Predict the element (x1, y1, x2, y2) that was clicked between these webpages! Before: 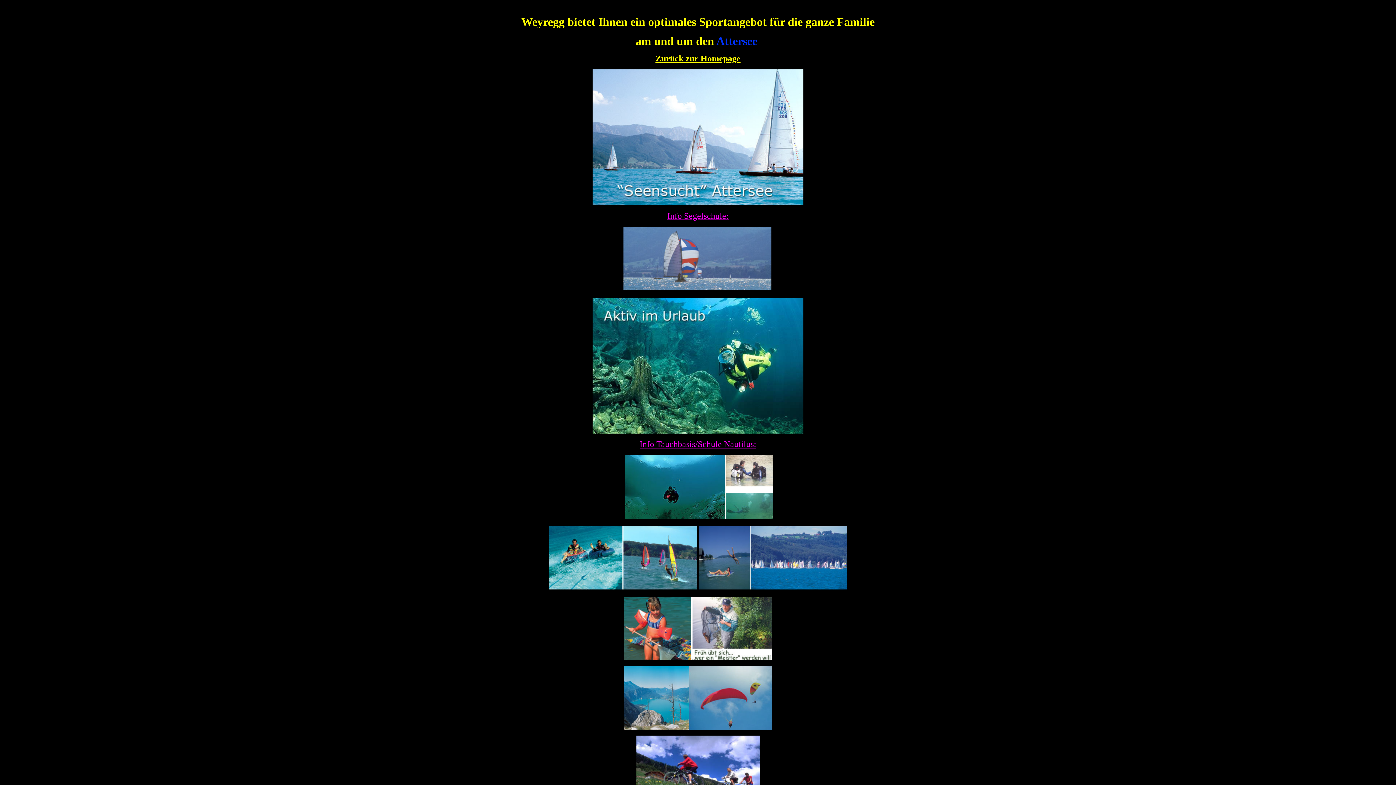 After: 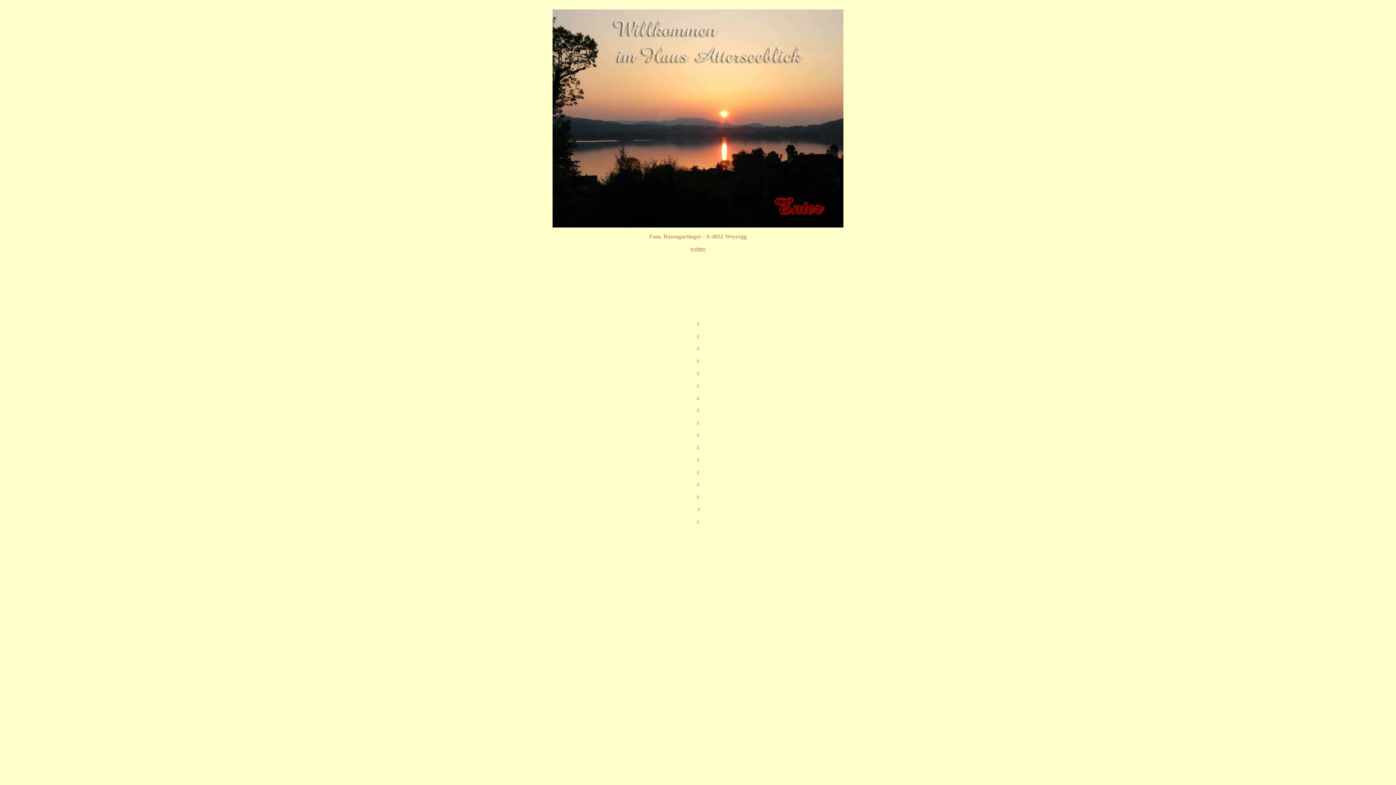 Action: bbox: (655, 56, 740, 62) label: Zurück zur Homepage